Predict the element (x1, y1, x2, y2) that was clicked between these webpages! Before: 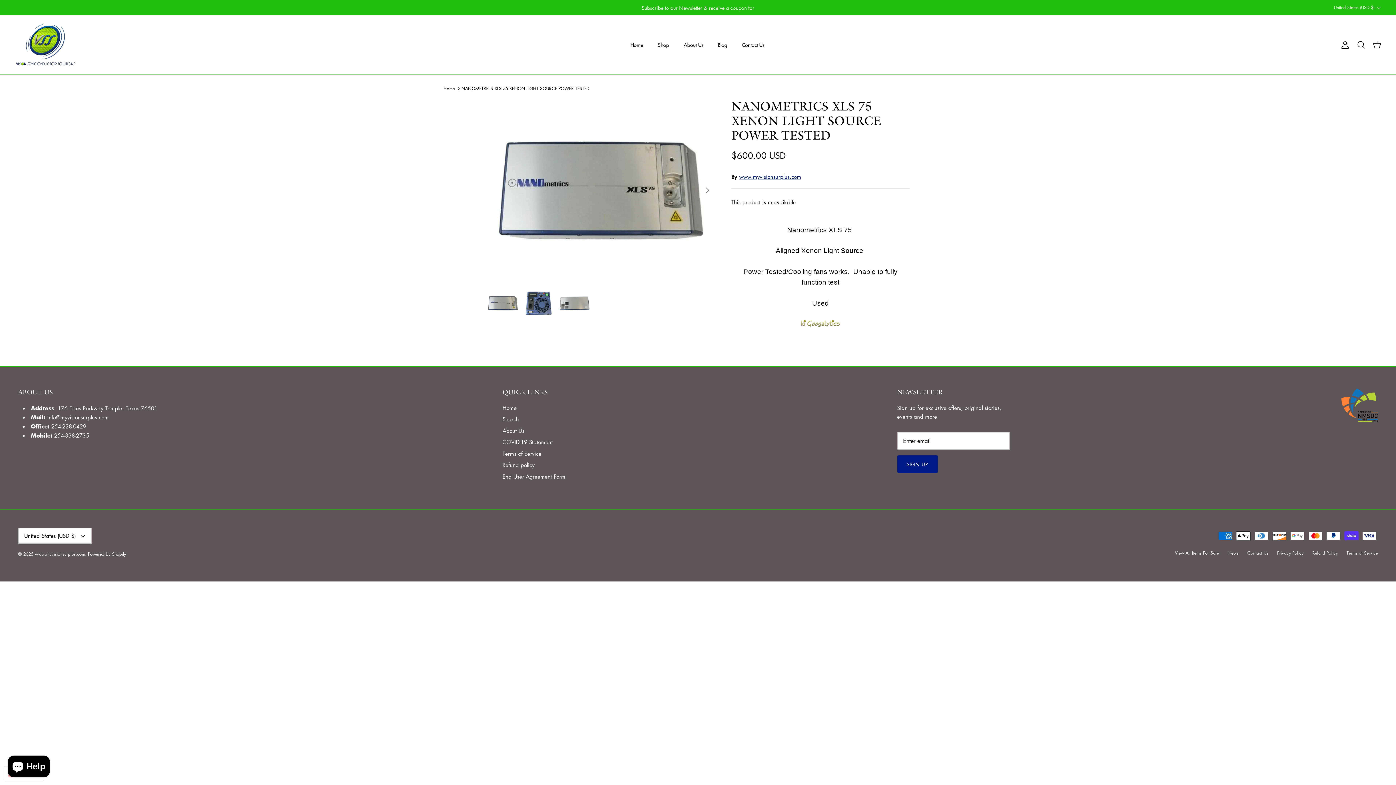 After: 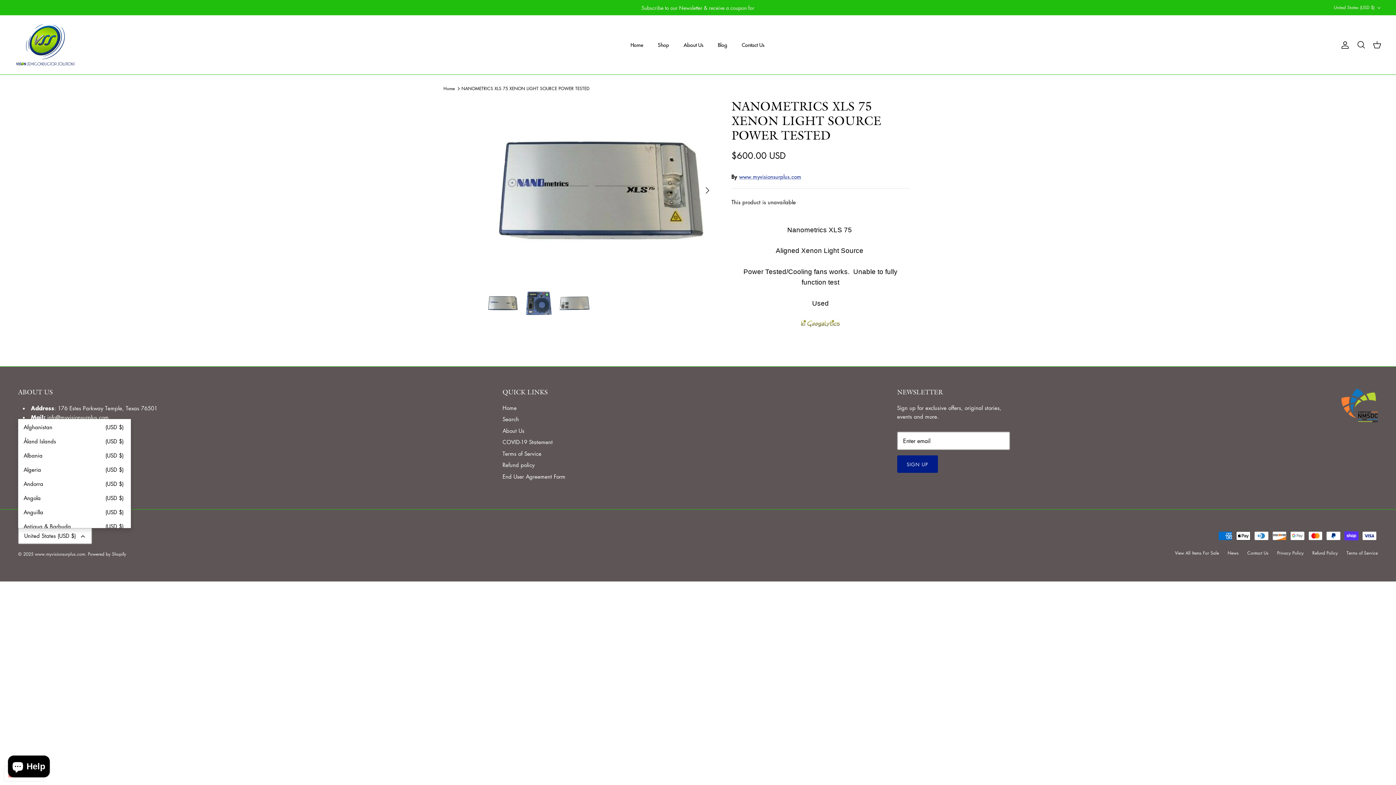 Action: label: United States (USD $) bbox: (18, 527, 92, 544)